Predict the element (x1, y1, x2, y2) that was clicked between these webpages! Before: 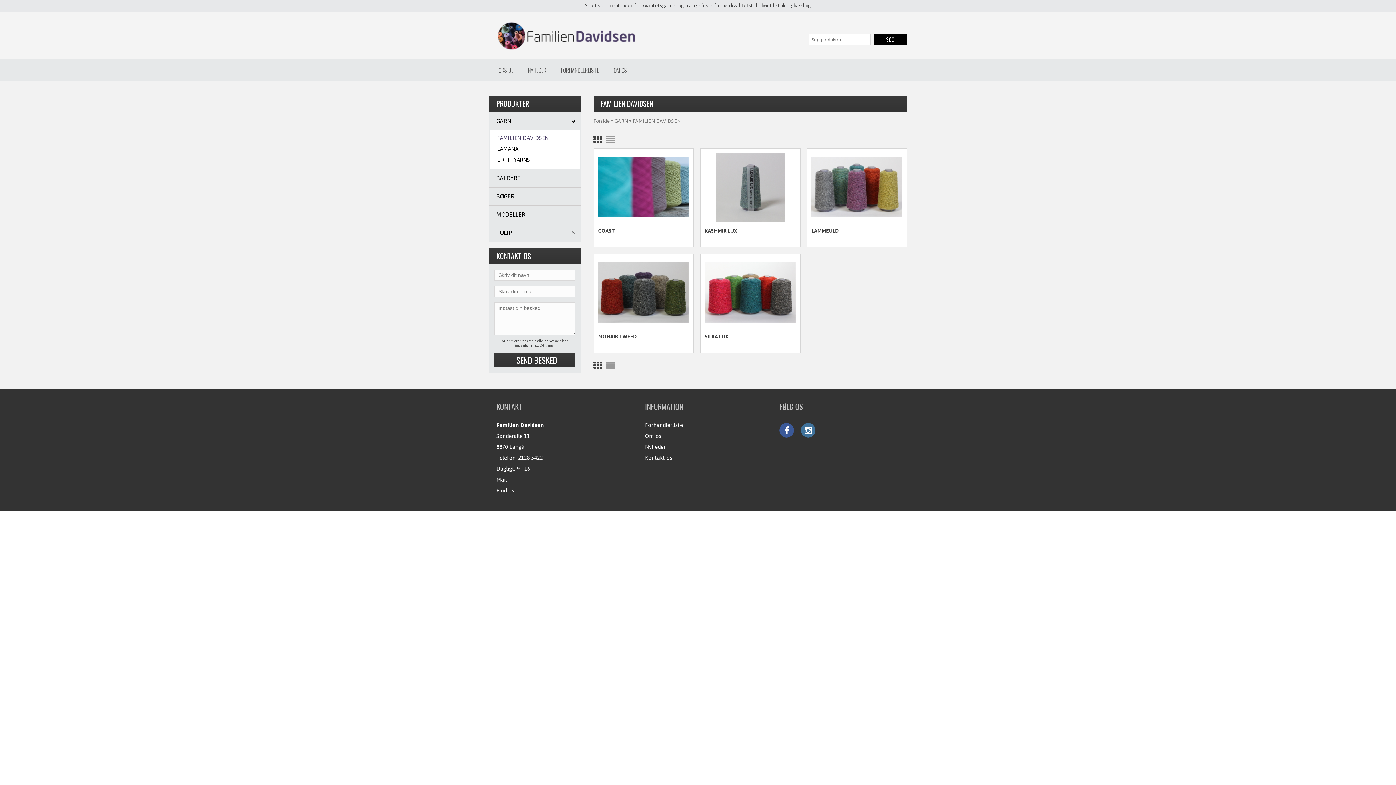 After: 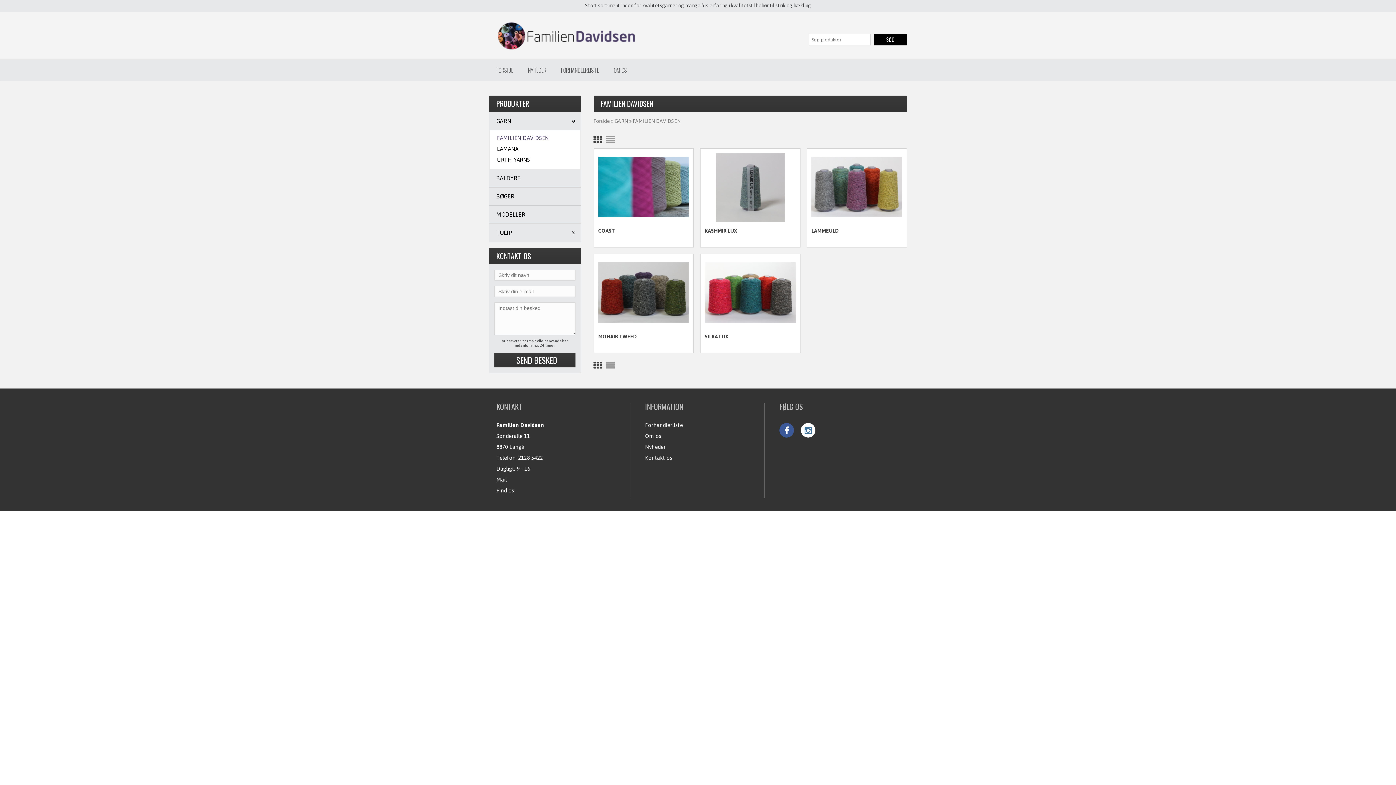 Action: bbox: (801, 423, 815, 437)